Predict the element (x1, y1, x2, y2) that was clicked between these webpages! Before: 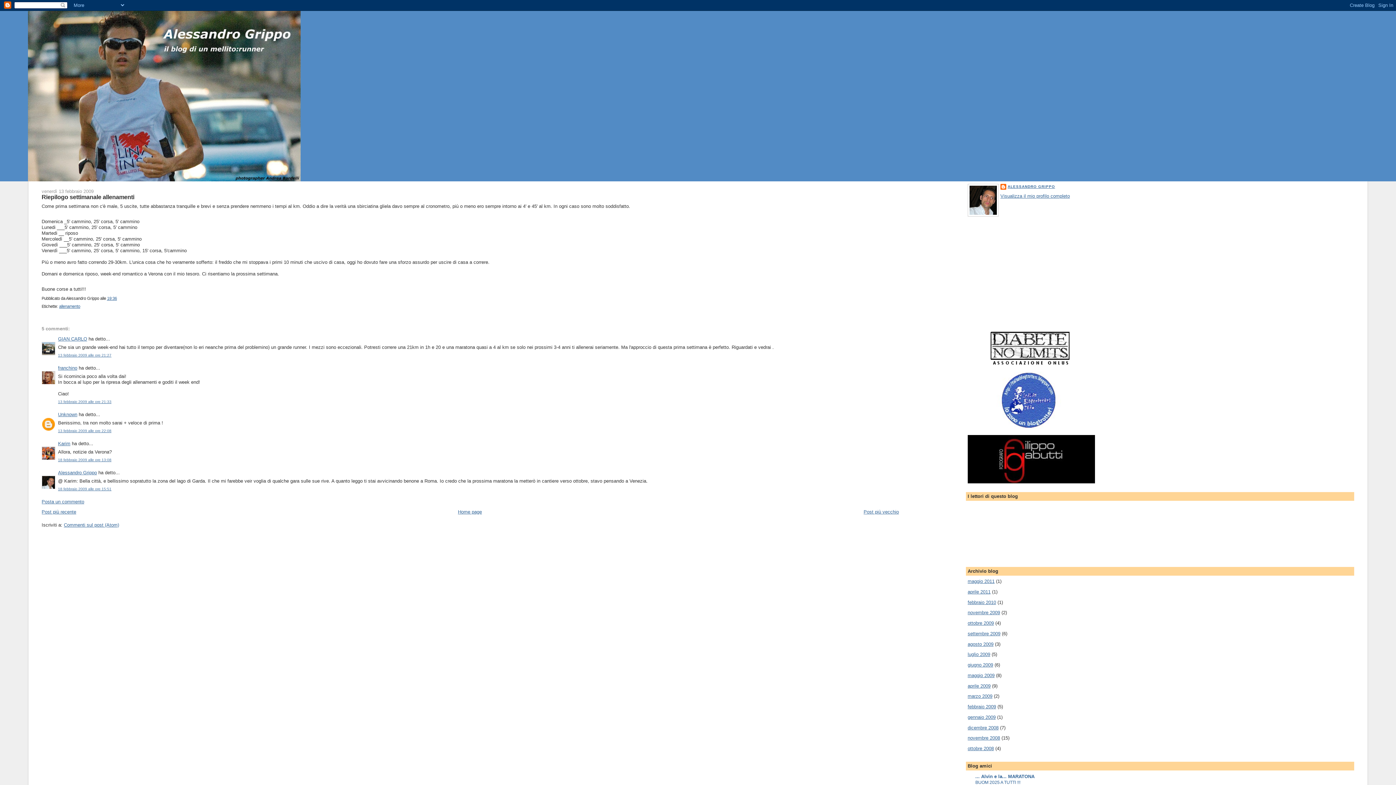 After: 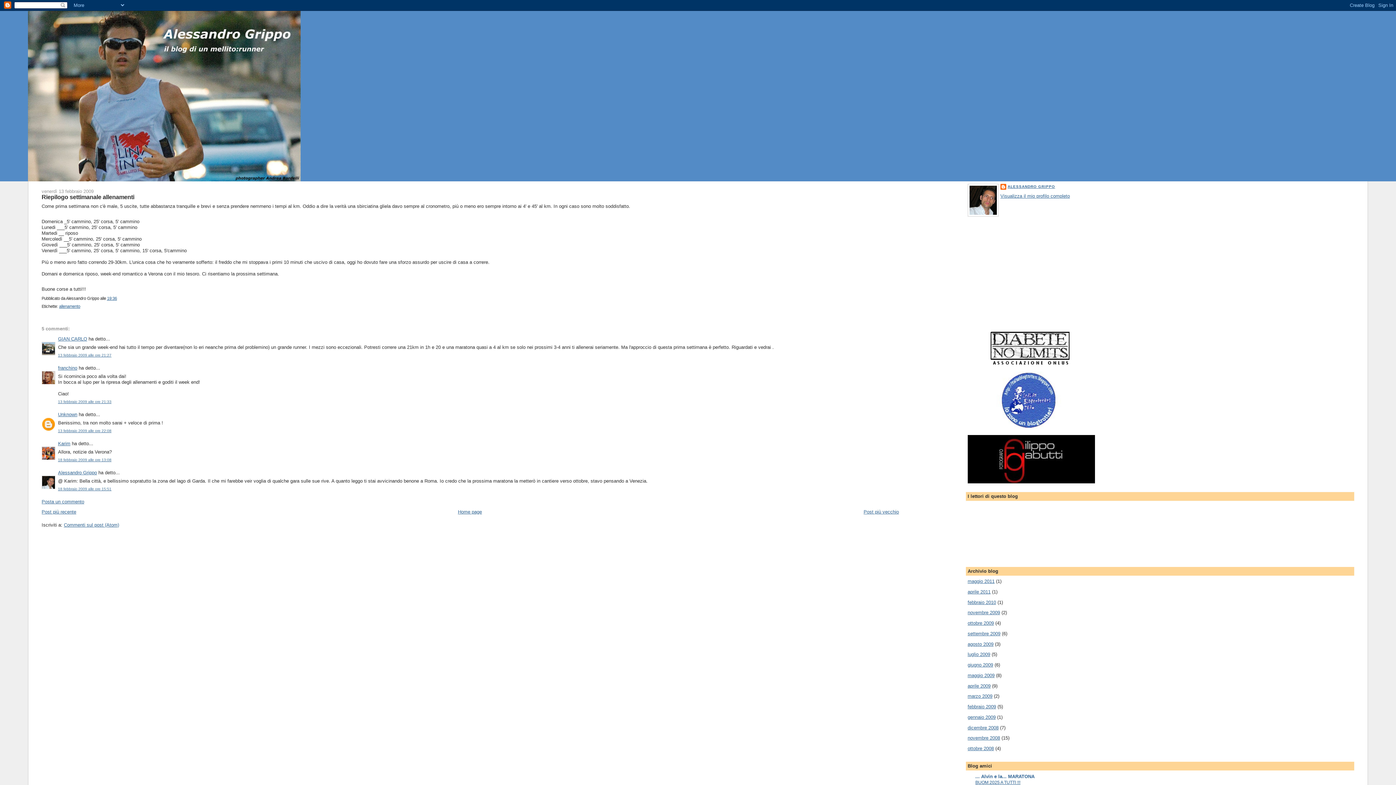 Action: label: BUOM 2025 A TUTTI !!! bbox: (975, 780, 1020, 785)